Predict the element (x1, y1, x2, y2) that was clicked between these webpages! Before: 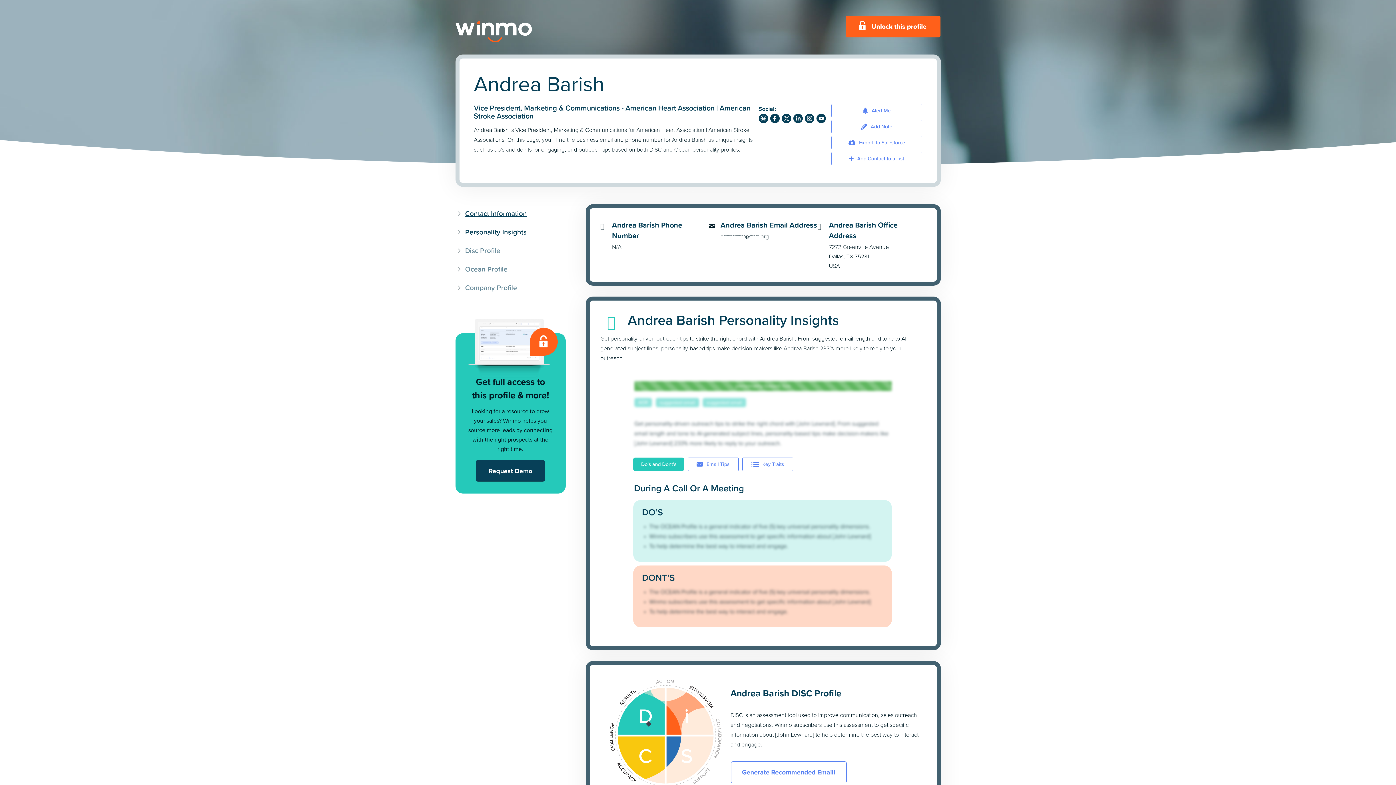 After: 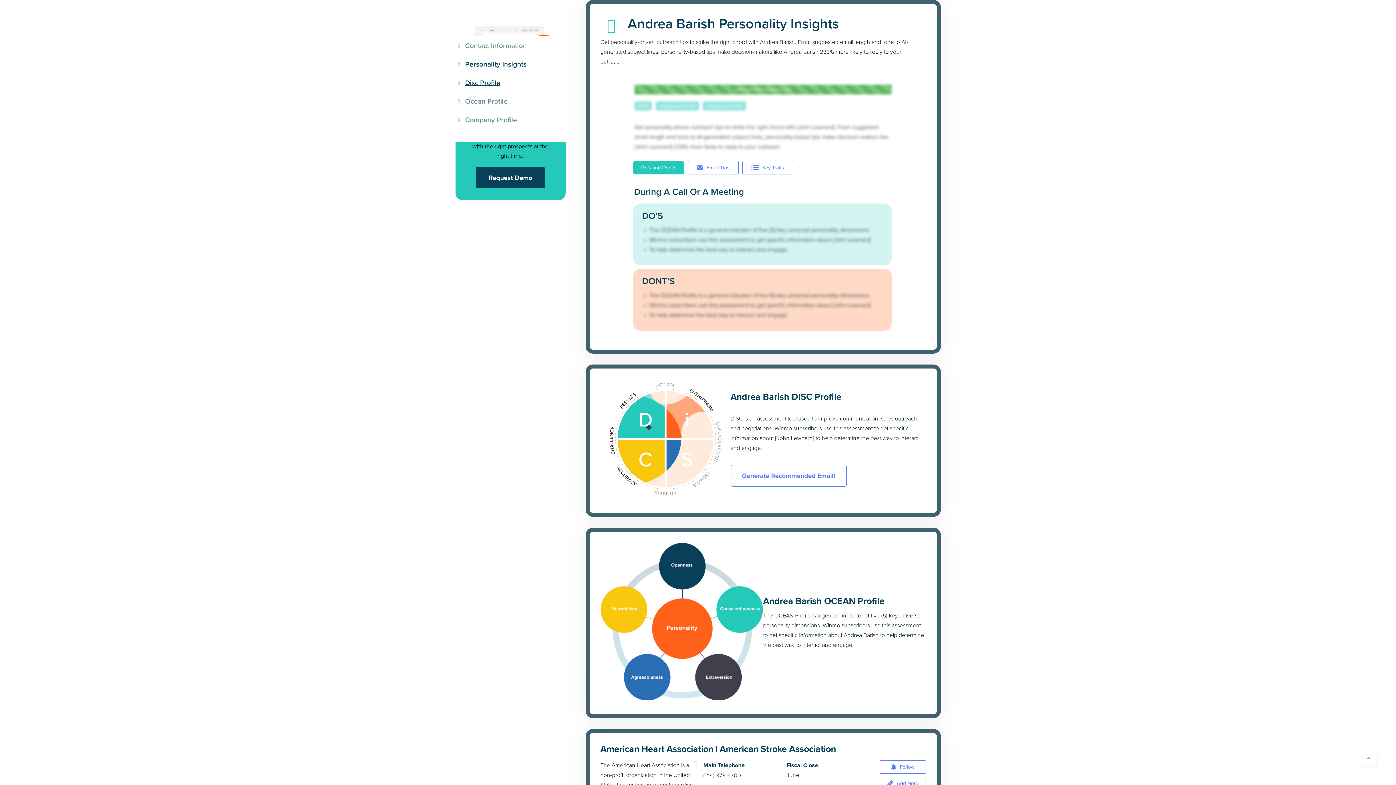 Action: bbox: (465, 226, 526, 237) label: Personality Insights